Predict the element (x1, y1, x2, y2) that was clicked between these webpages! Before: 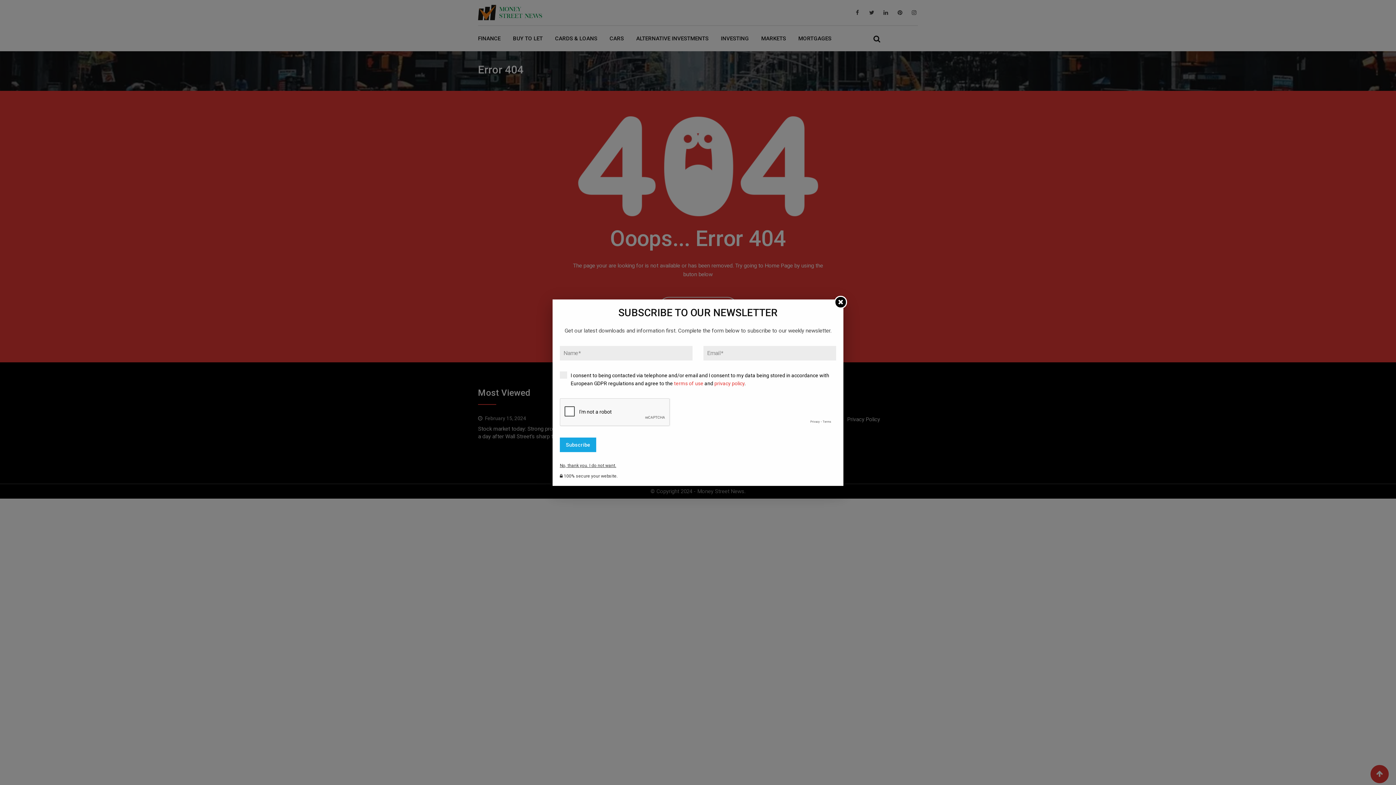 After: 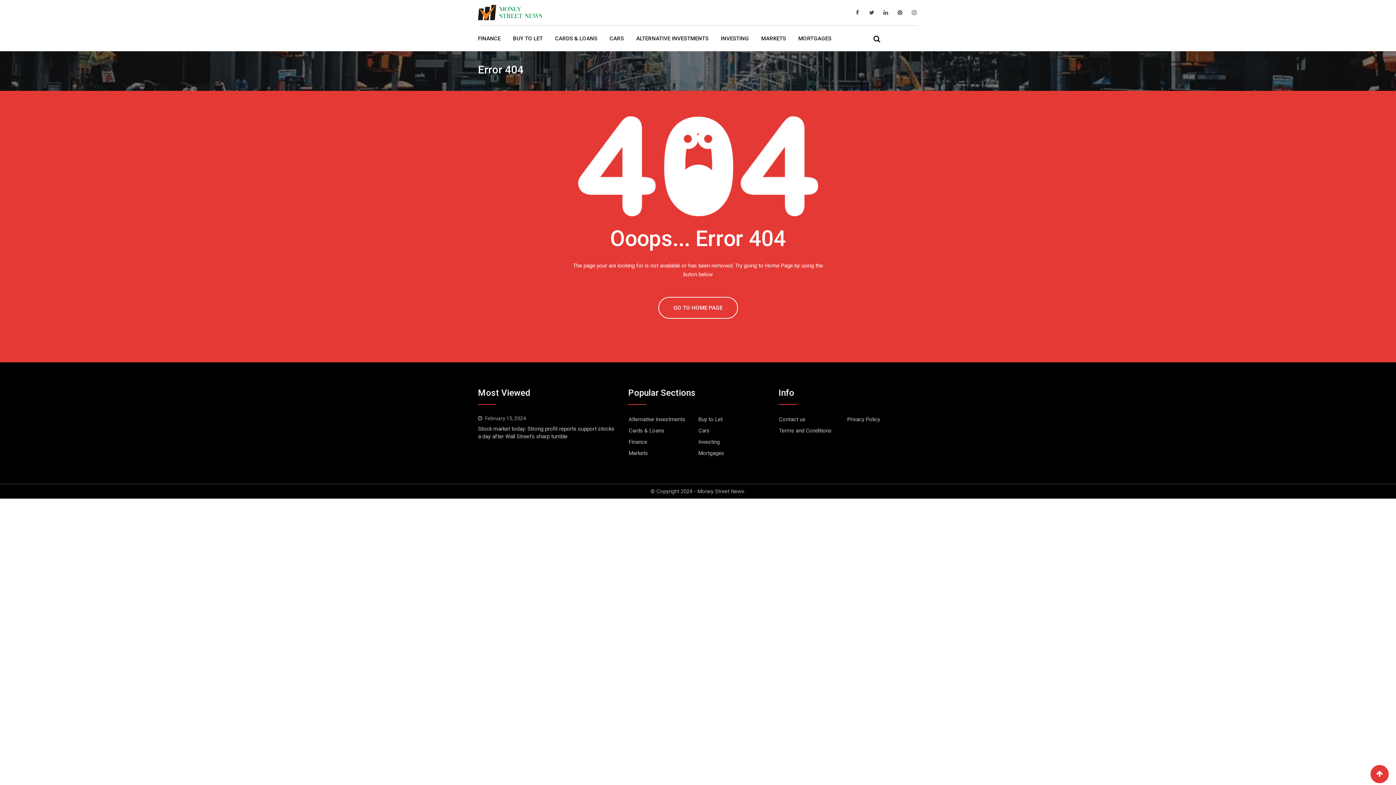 Action: bbox: (834, 295, 847, 308)